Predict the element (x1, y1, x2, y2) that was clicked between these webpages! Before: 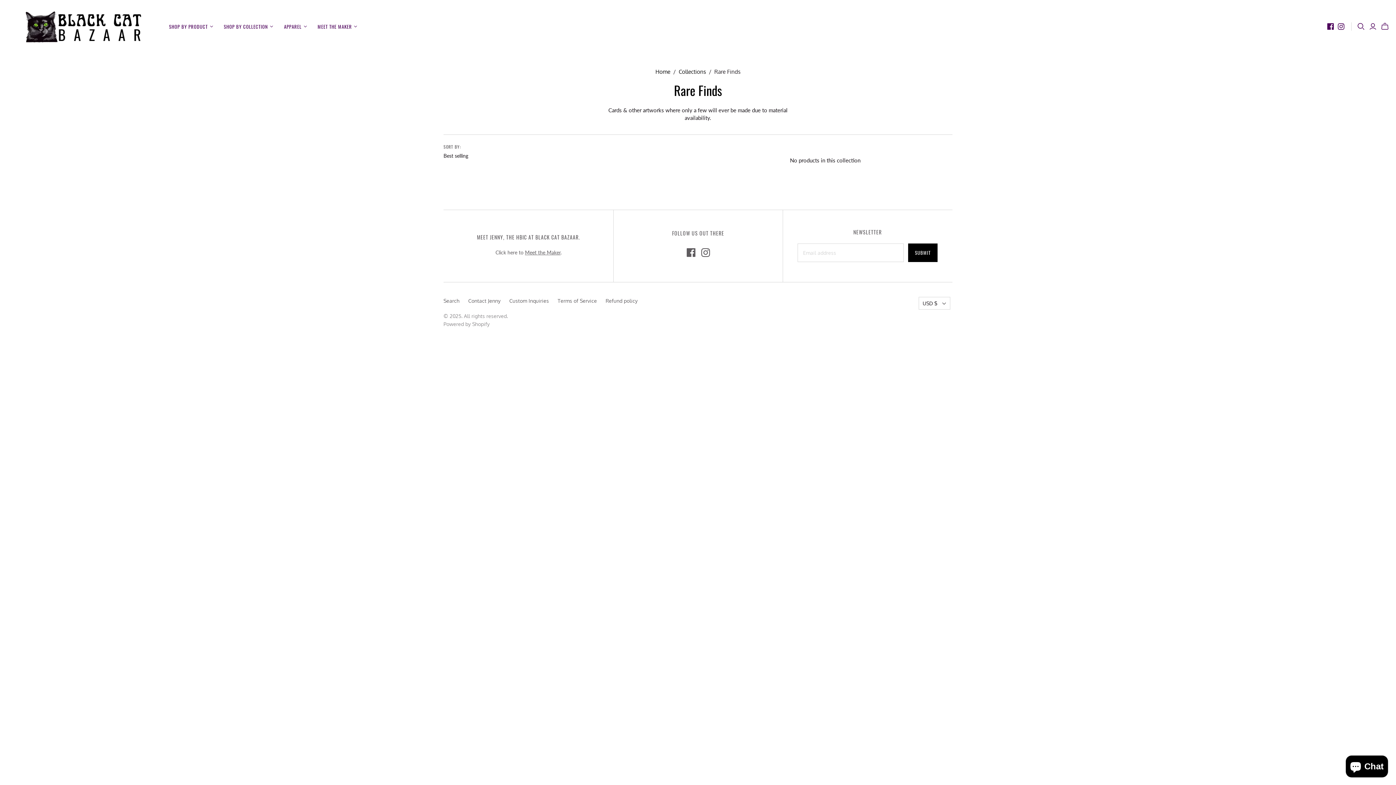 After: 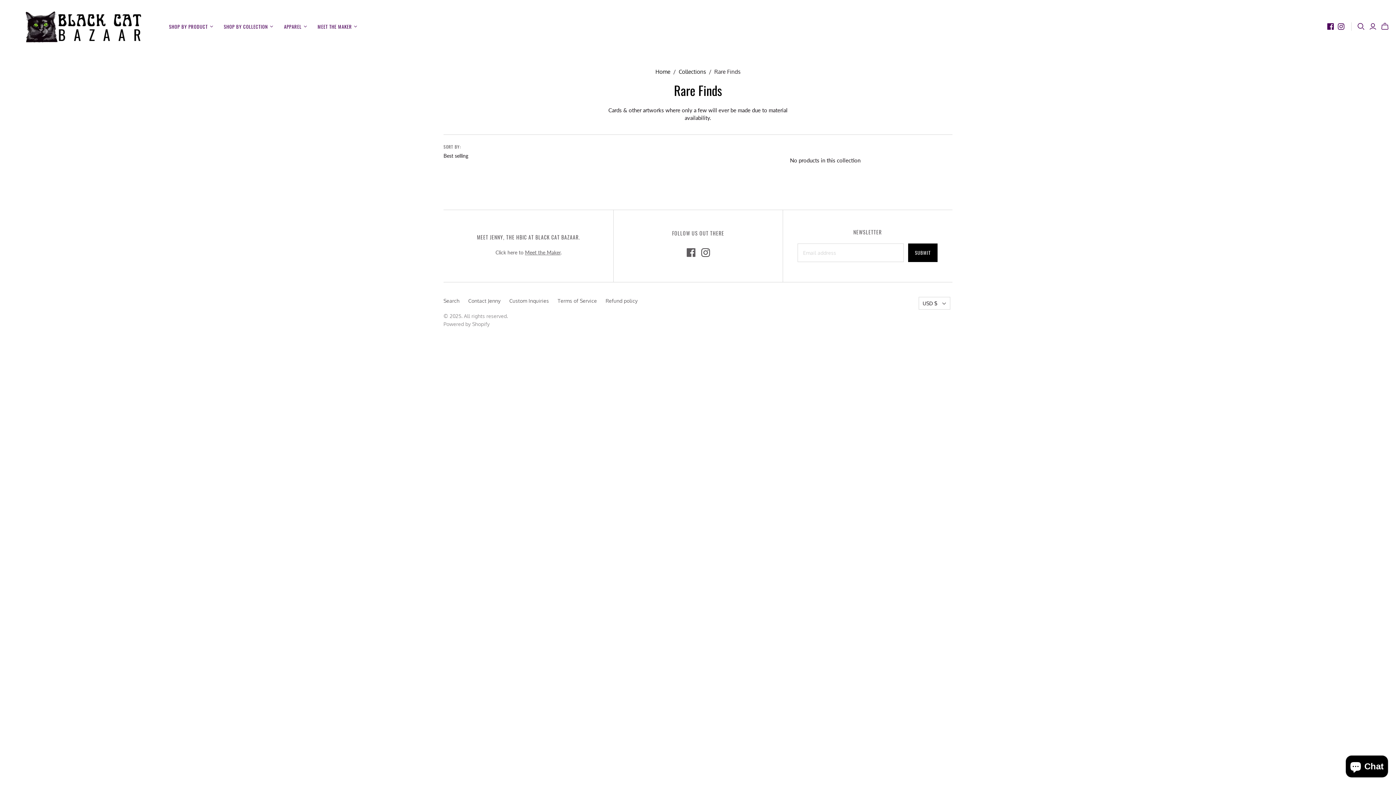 Action: bbox: (701, 248, 710, 257)